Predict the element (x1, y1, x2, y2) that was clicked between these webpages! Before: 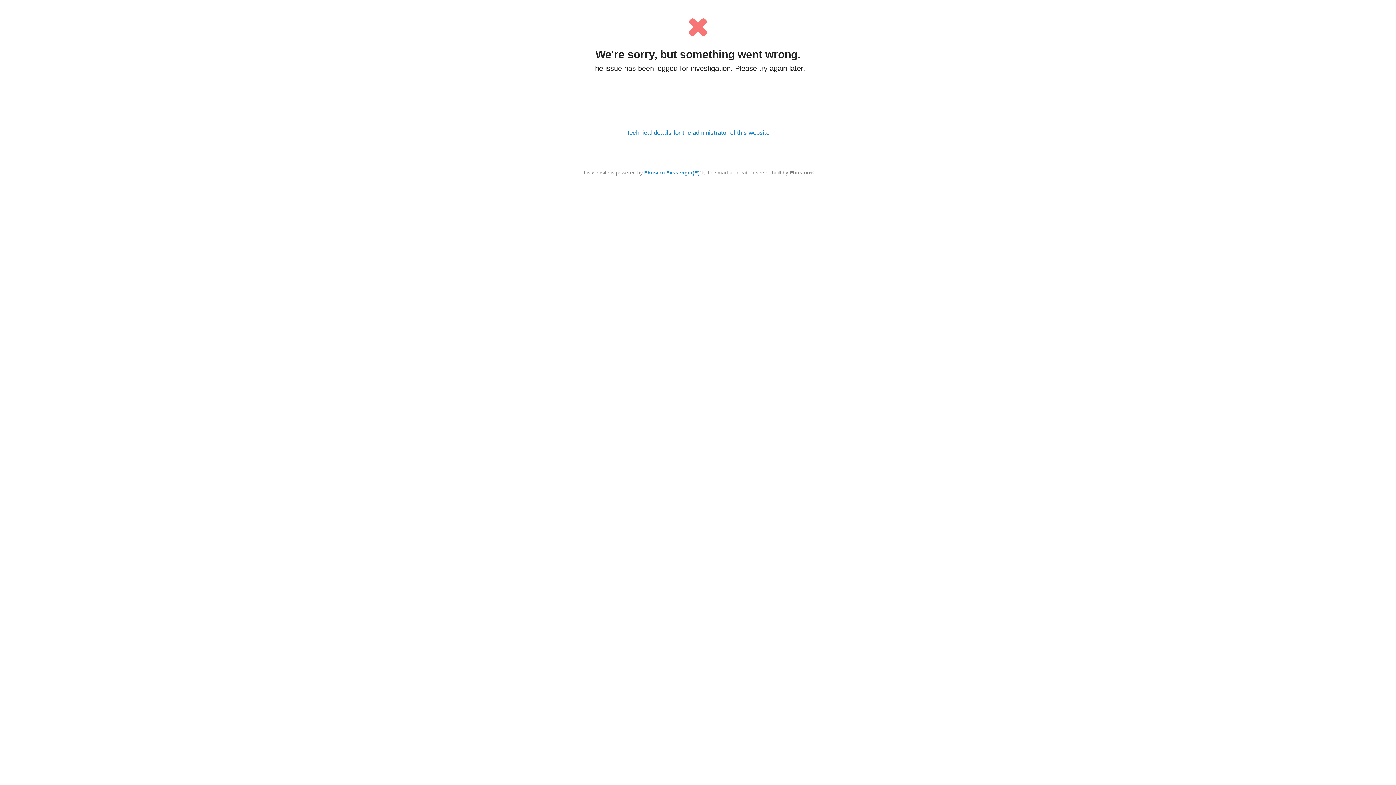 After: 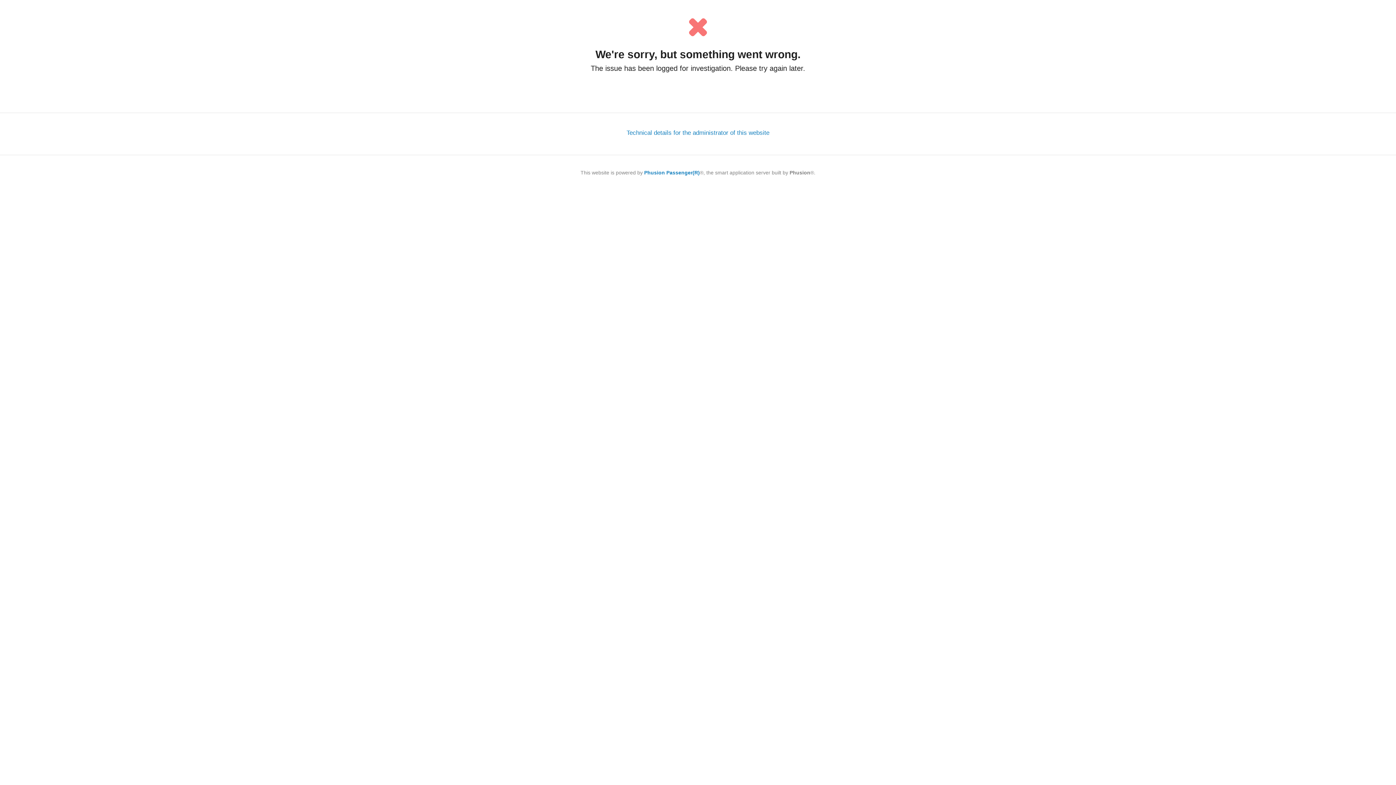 Action: label: Phusion Passenger(R) bbox: (644, 169, 700, 175)